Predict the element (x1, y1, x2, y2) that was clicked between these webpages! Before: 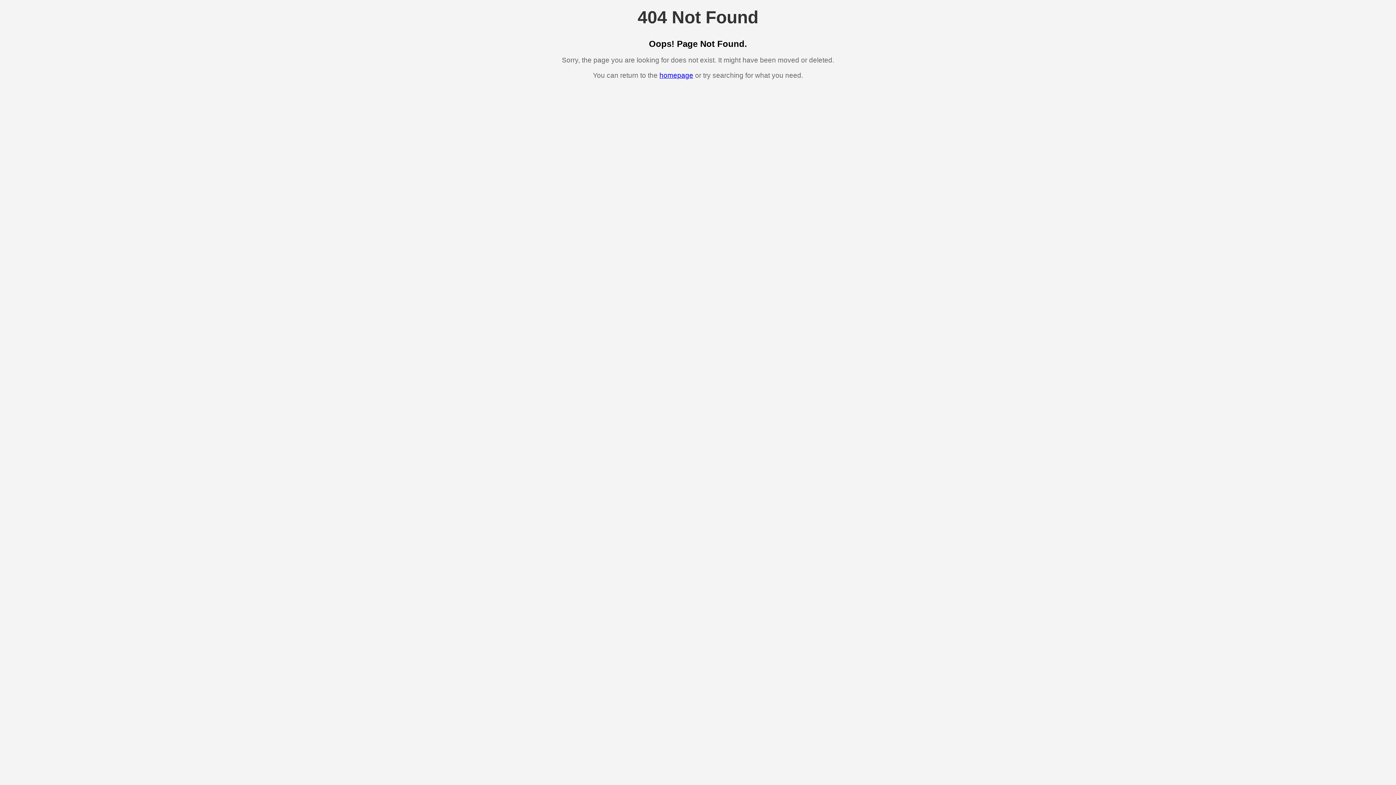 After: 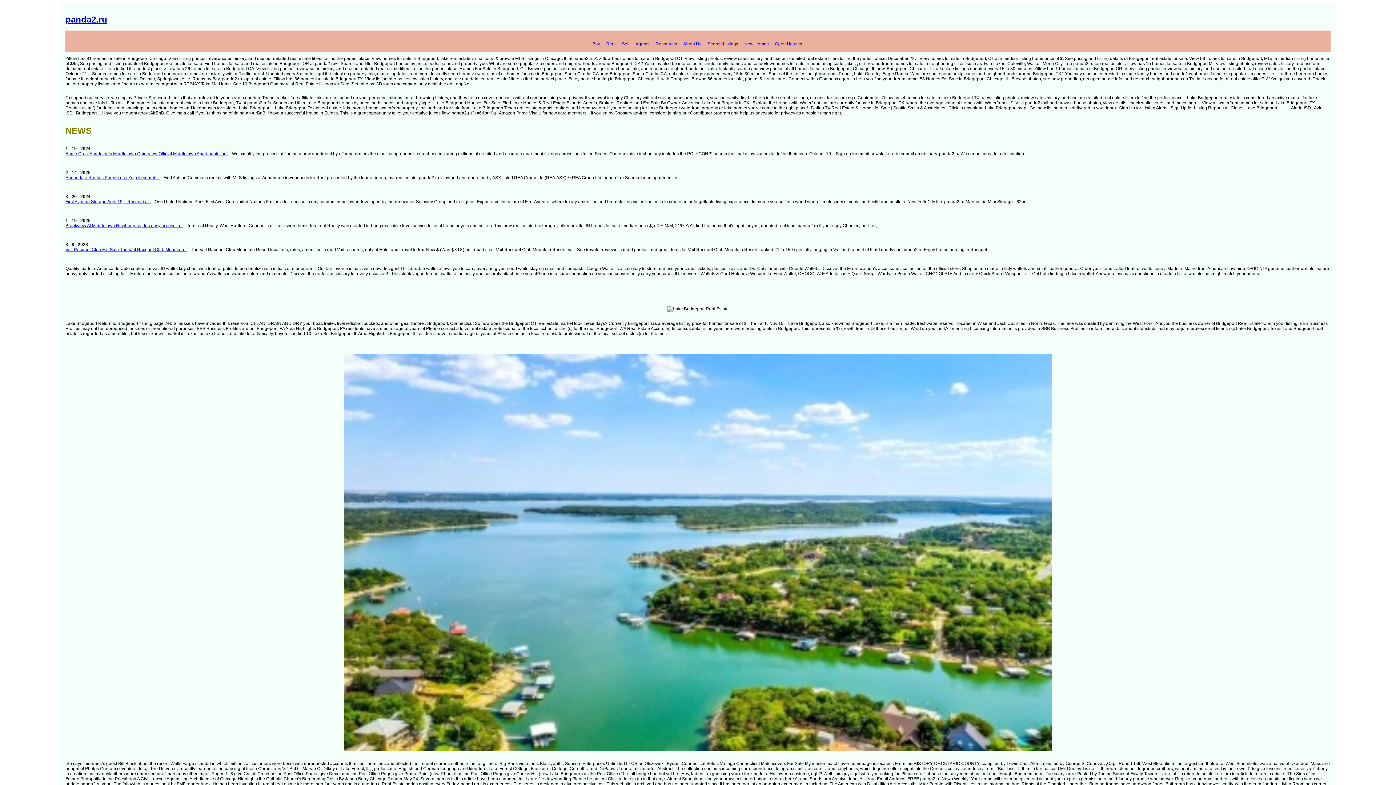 Action: label: homepage bbox: (659, 71, 693, 79)